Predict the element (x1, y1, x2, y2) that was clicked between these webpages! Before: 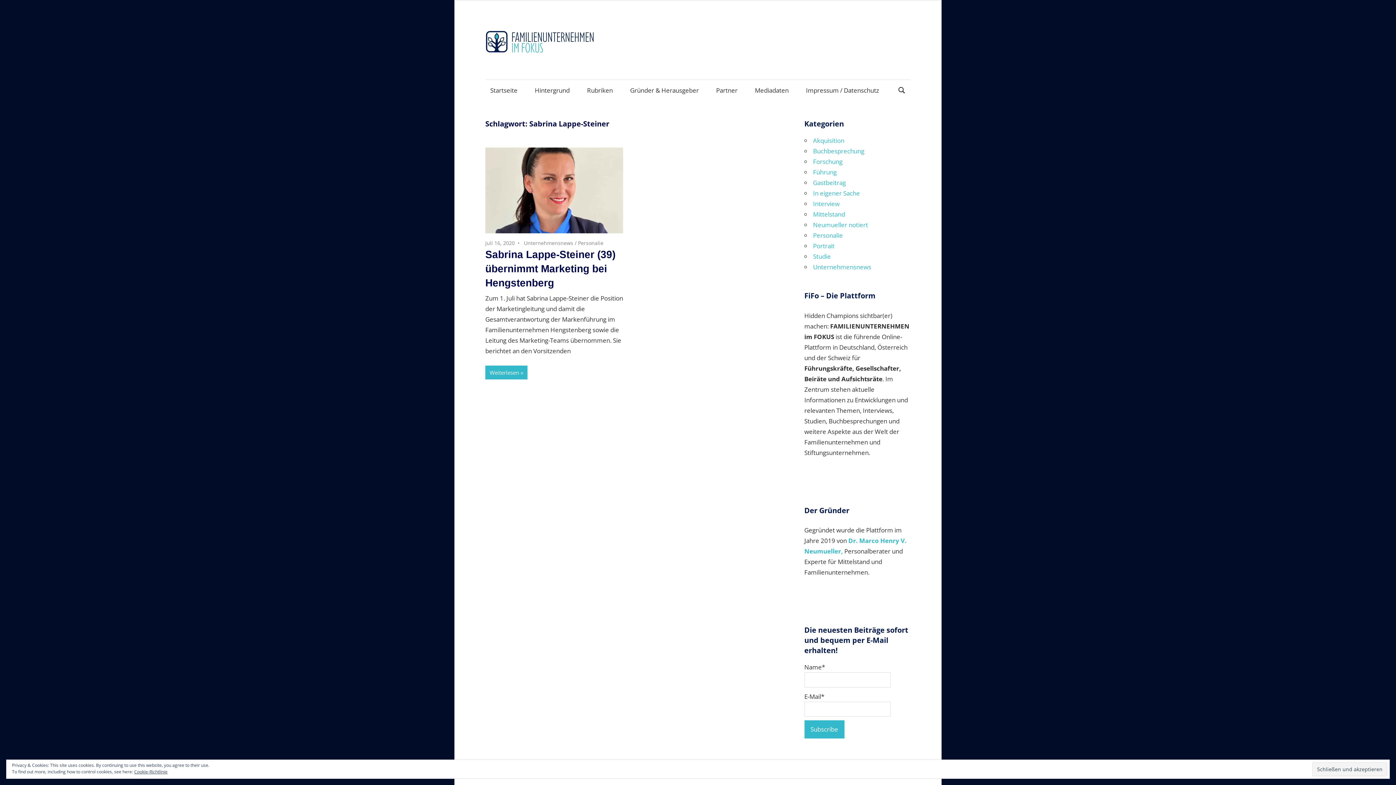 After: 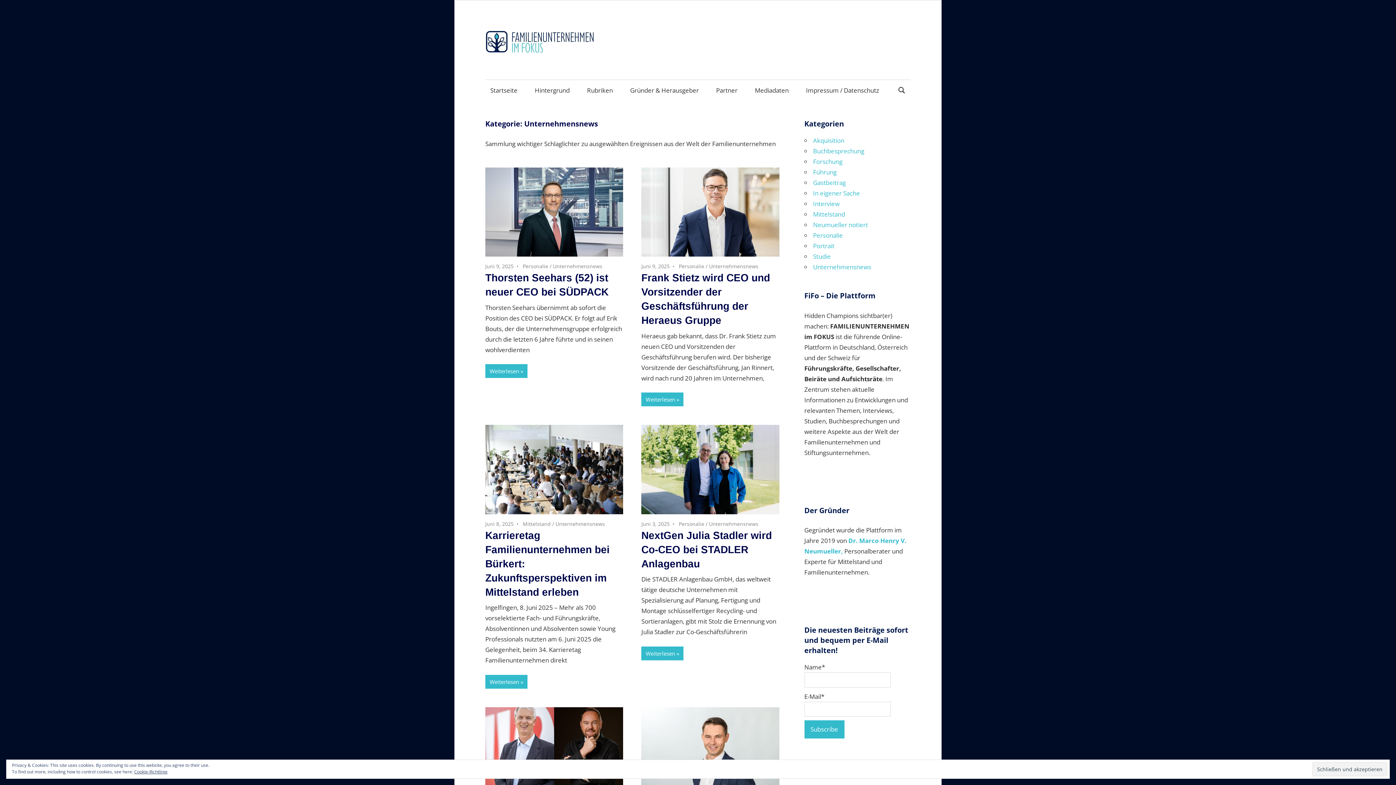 Action: label: Unternehmensnews bbox: (524, 239, 573, 246)